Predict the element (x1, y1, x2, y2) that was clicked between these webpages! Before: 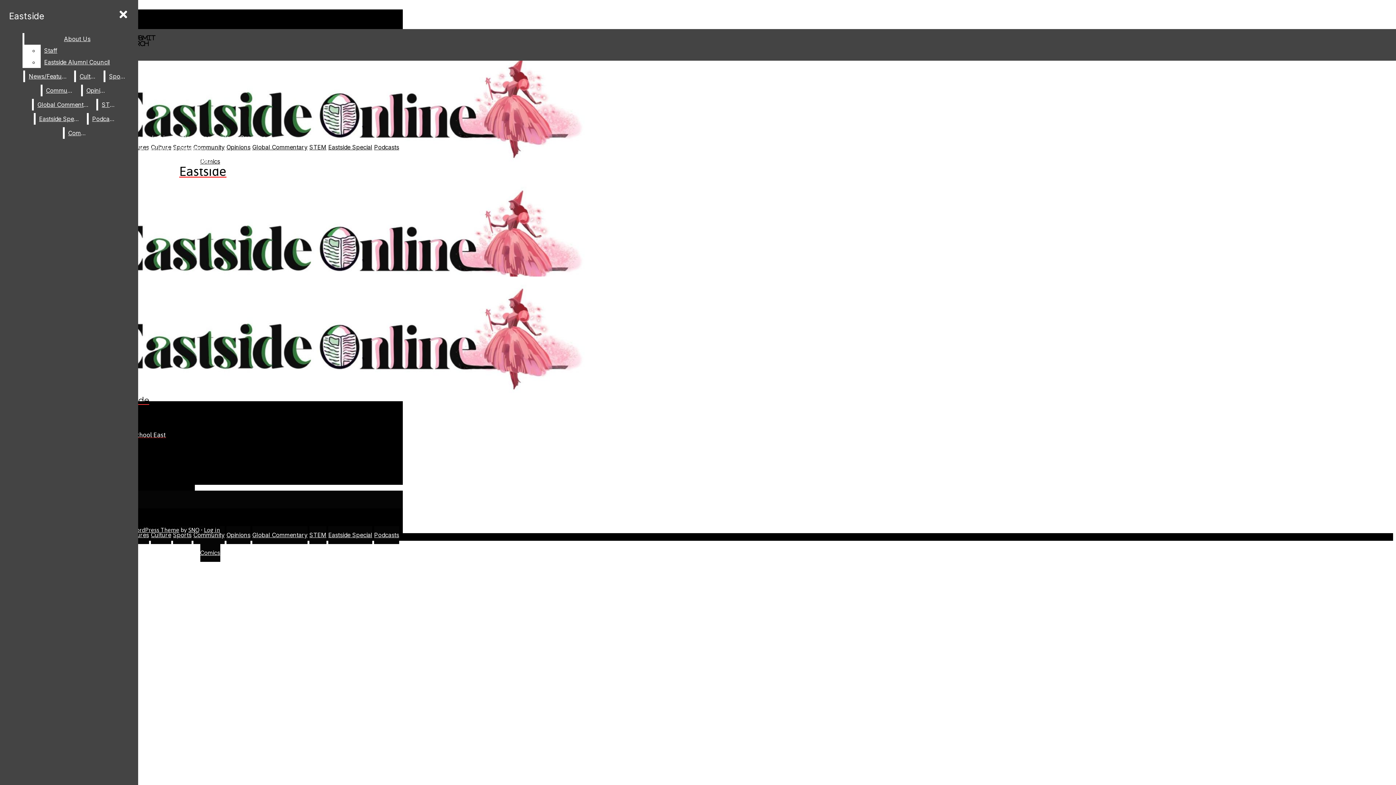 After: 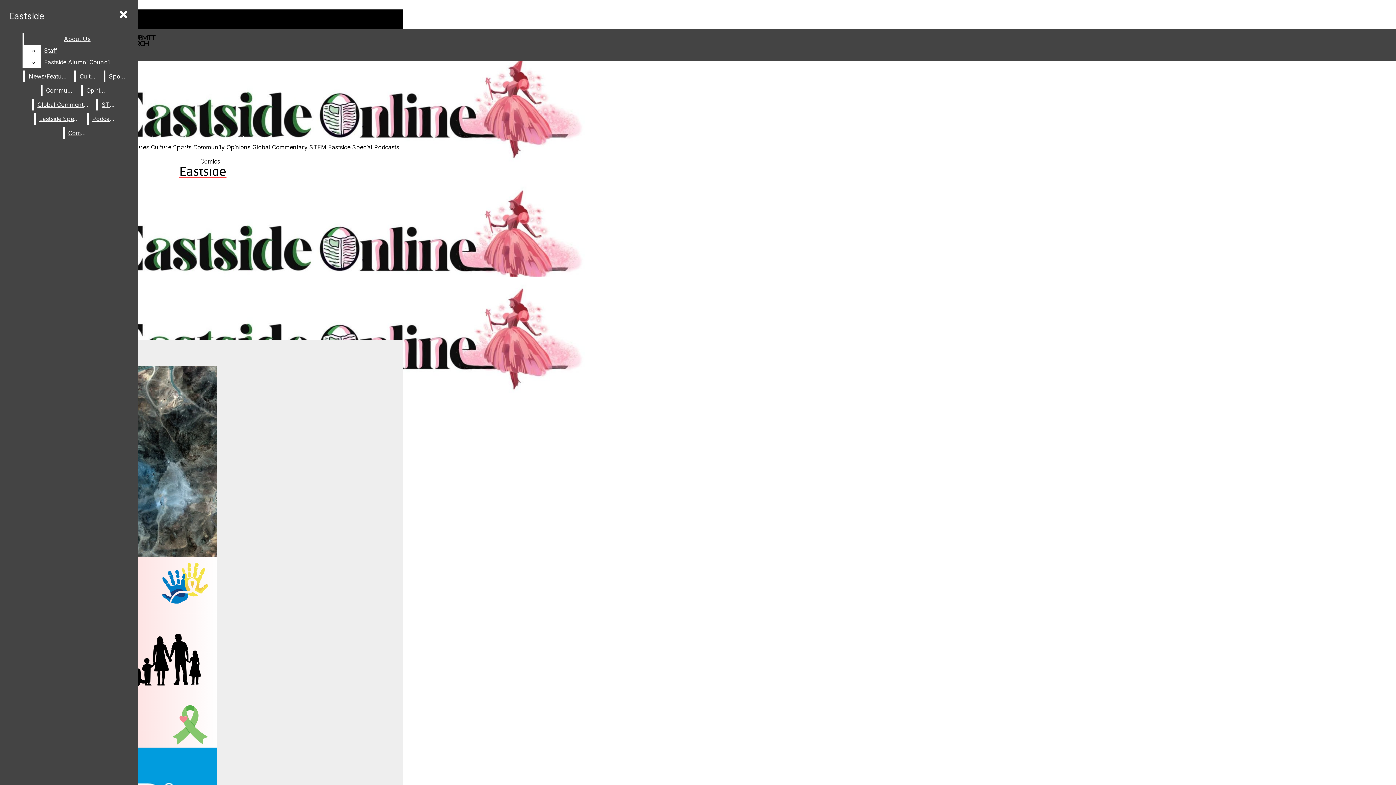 Action: bbox: (5, 7, 48, 25) label: Eastside